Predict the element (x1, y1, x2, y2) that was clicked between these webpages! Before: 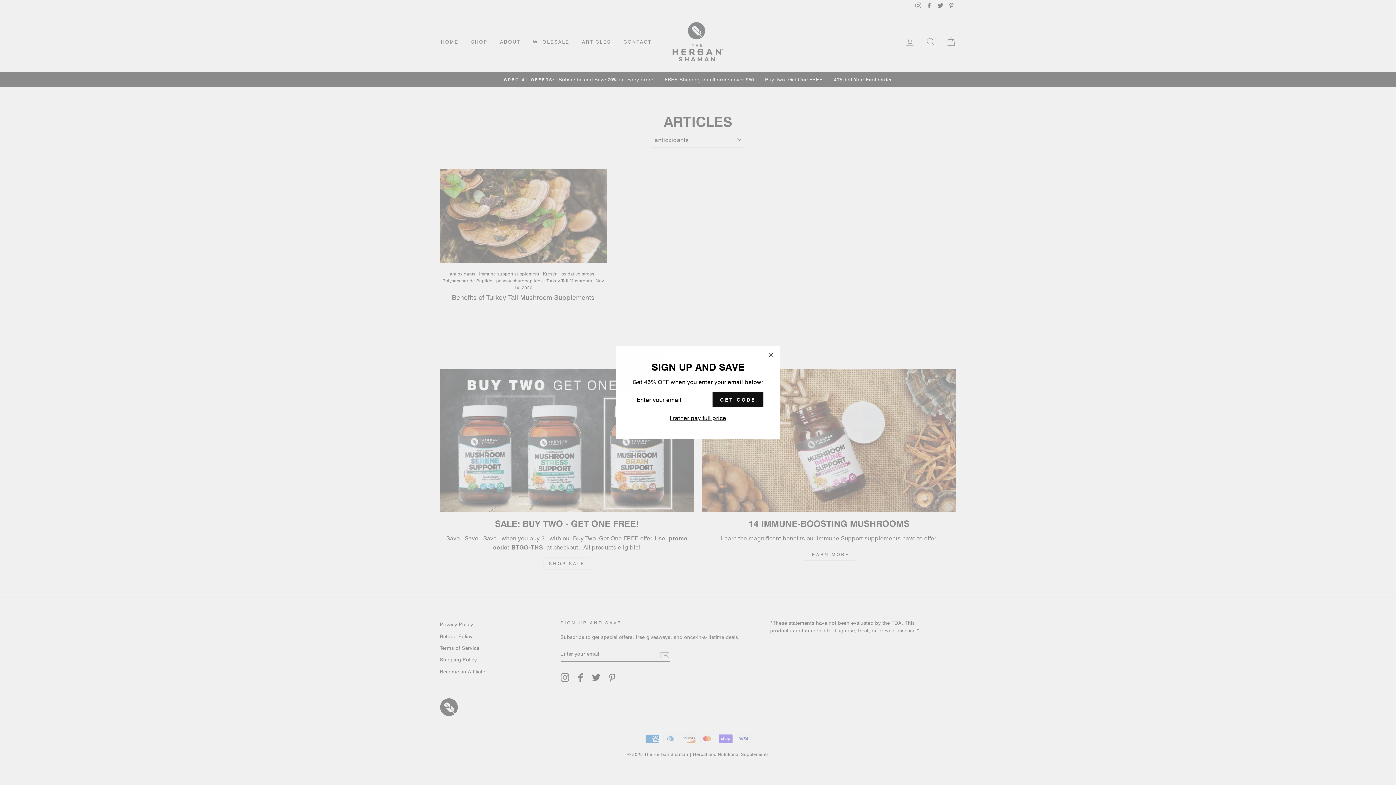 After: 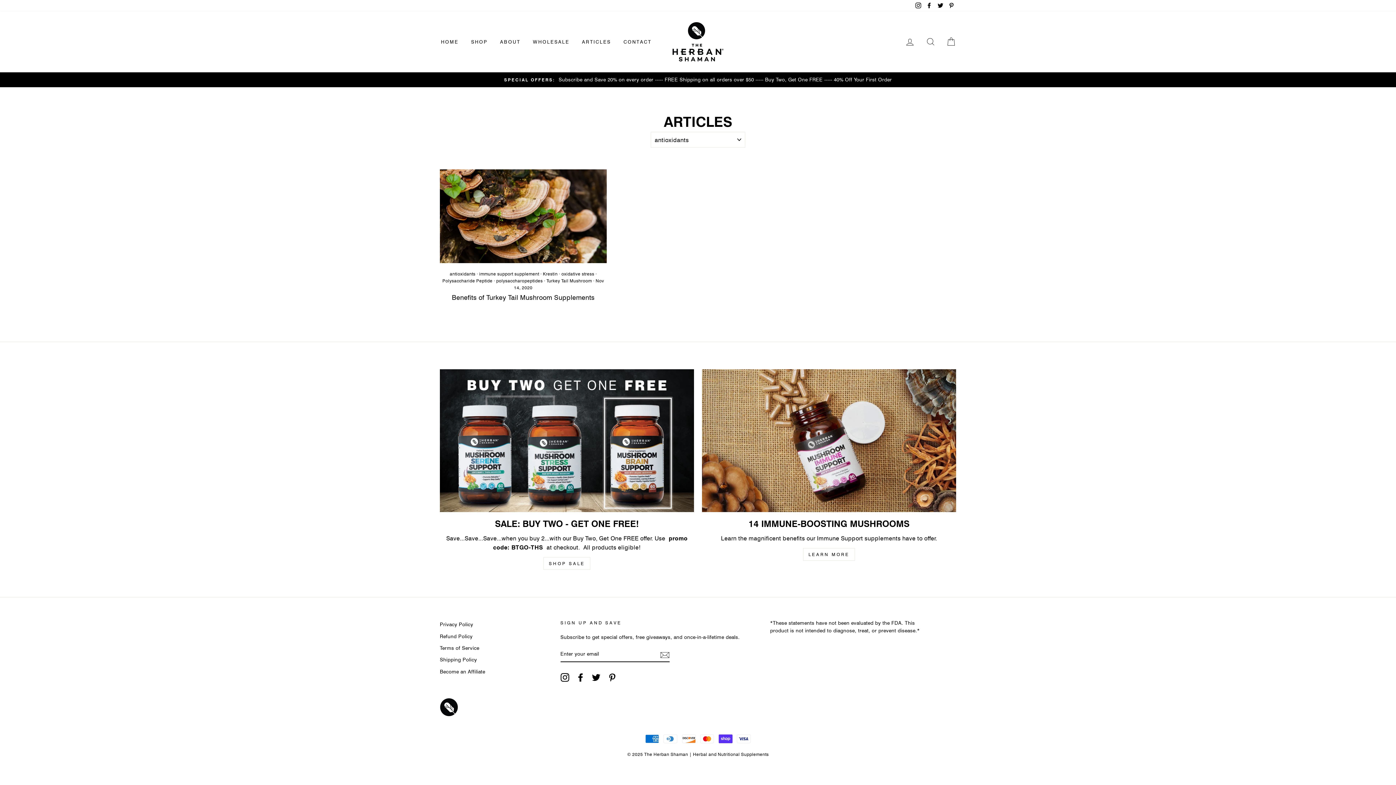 Action: bbox: (667, 417, 728, 427) label: I rather pay full price